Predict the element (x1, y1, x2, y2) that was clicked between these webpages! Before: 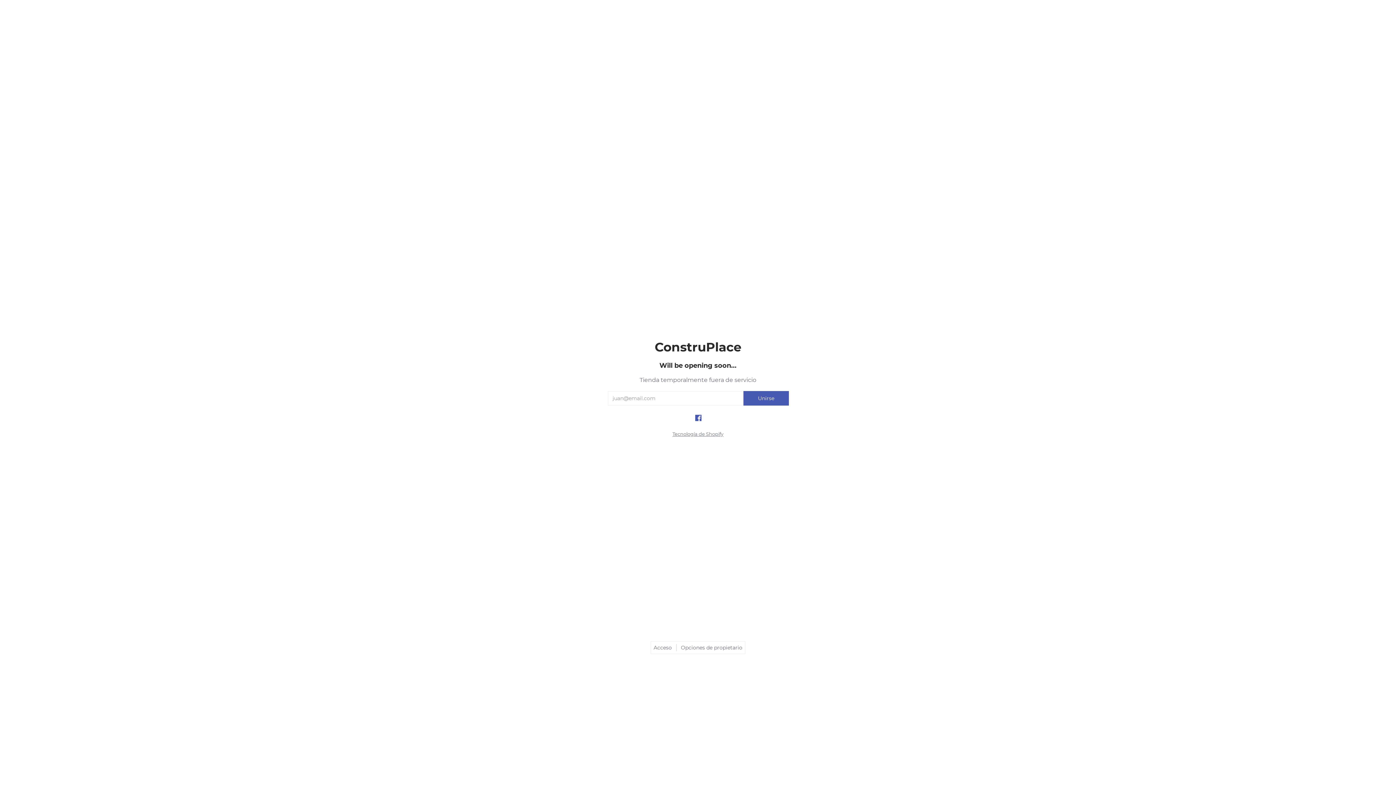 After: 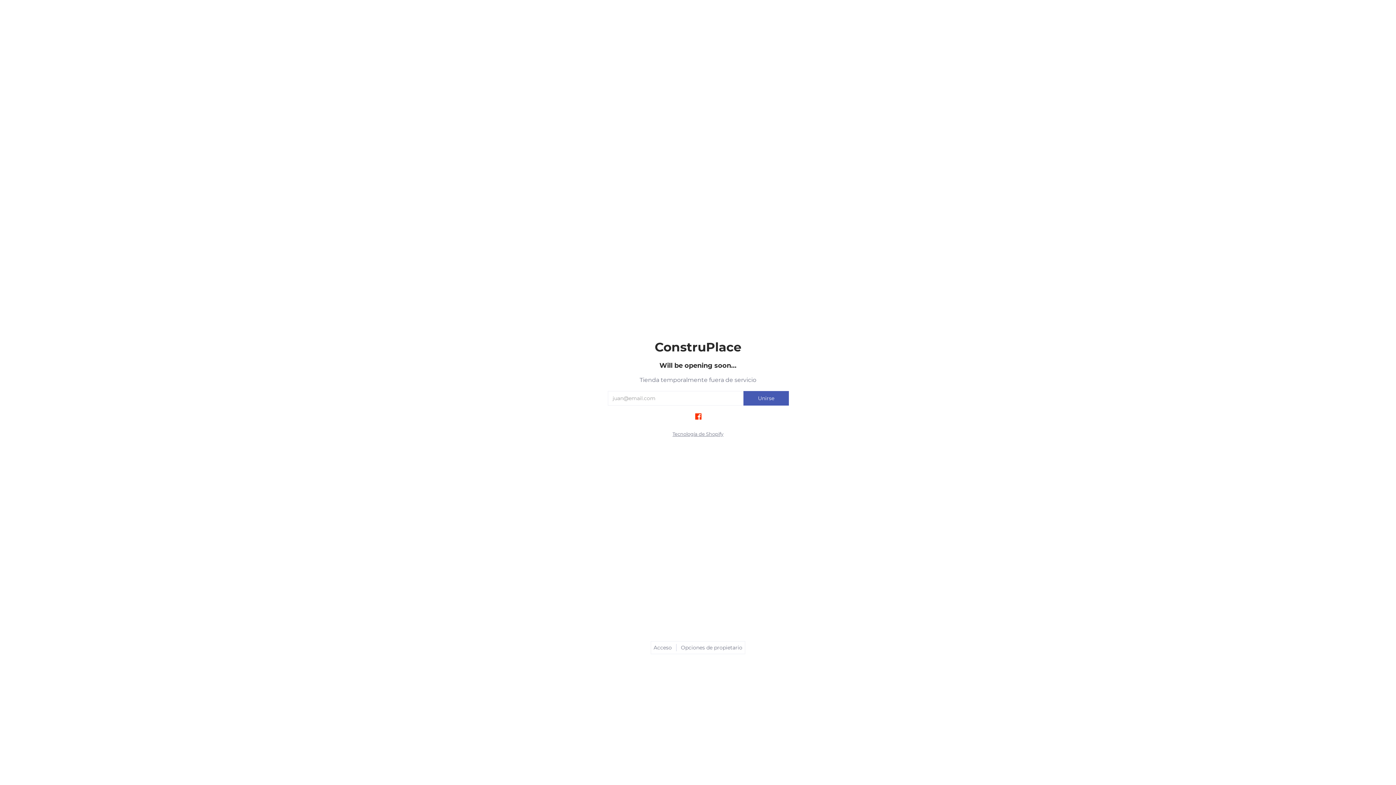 Action: label: Facebook bbox: (695, 410, 701, 418)